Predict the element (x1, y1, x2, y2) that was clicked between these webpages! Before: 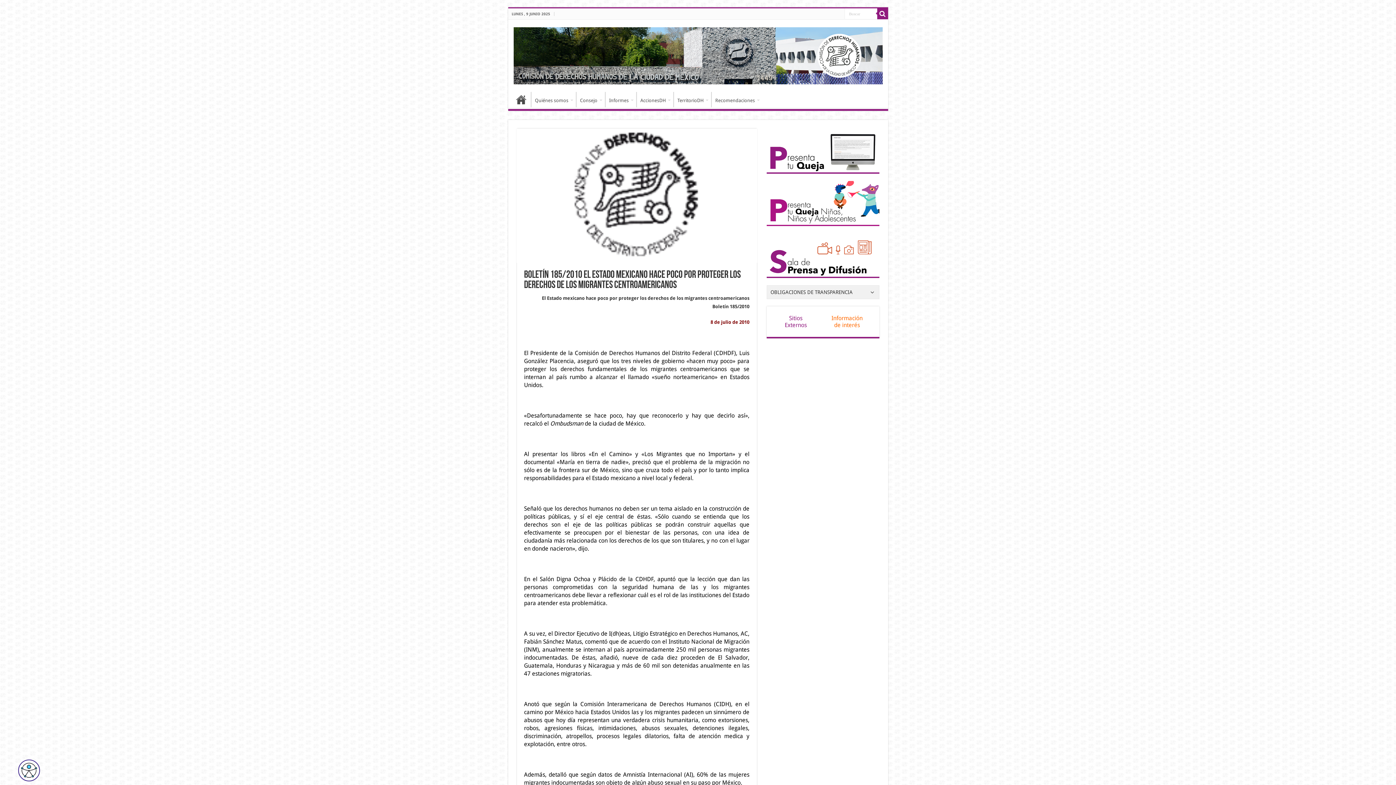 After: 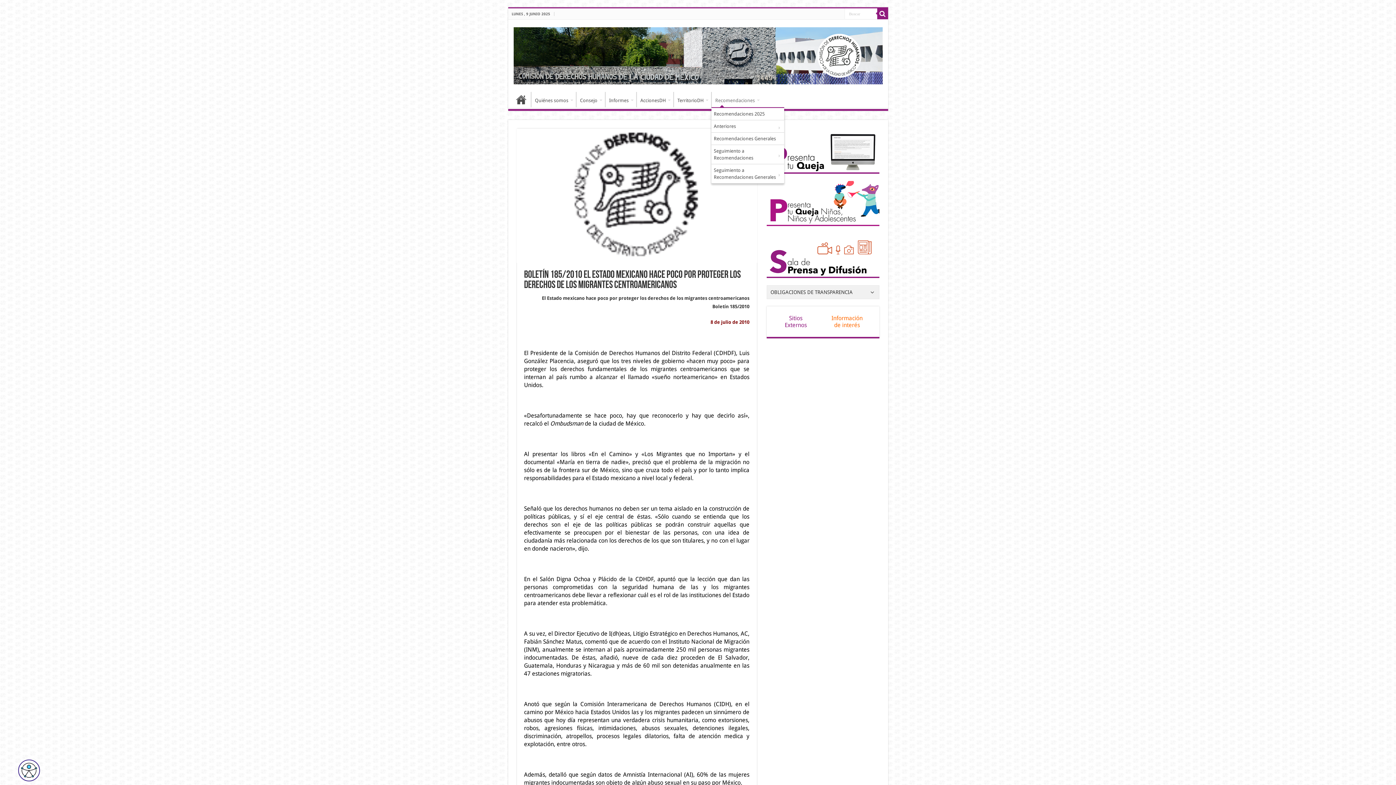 Action: bbox: (711, 92, 762, 107) label: Recomendaciones